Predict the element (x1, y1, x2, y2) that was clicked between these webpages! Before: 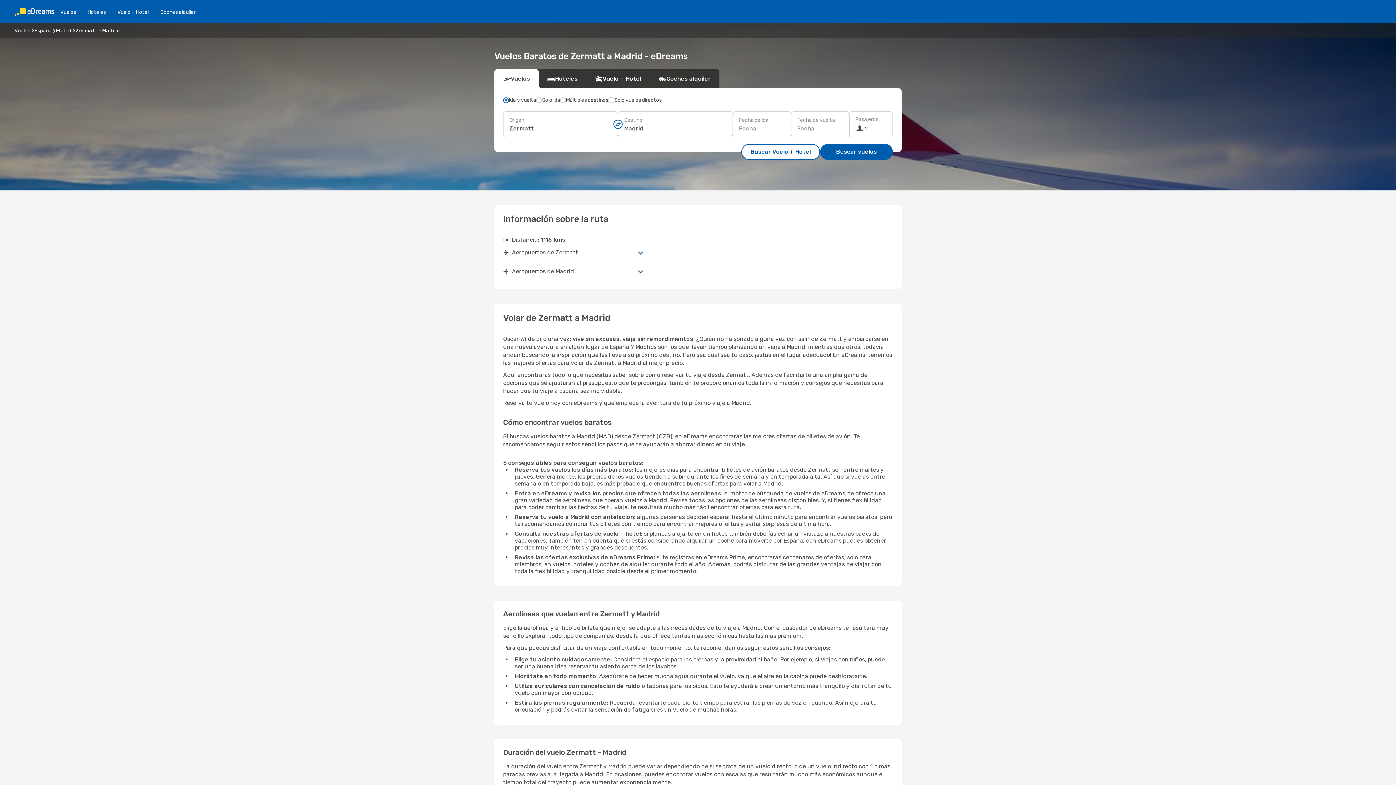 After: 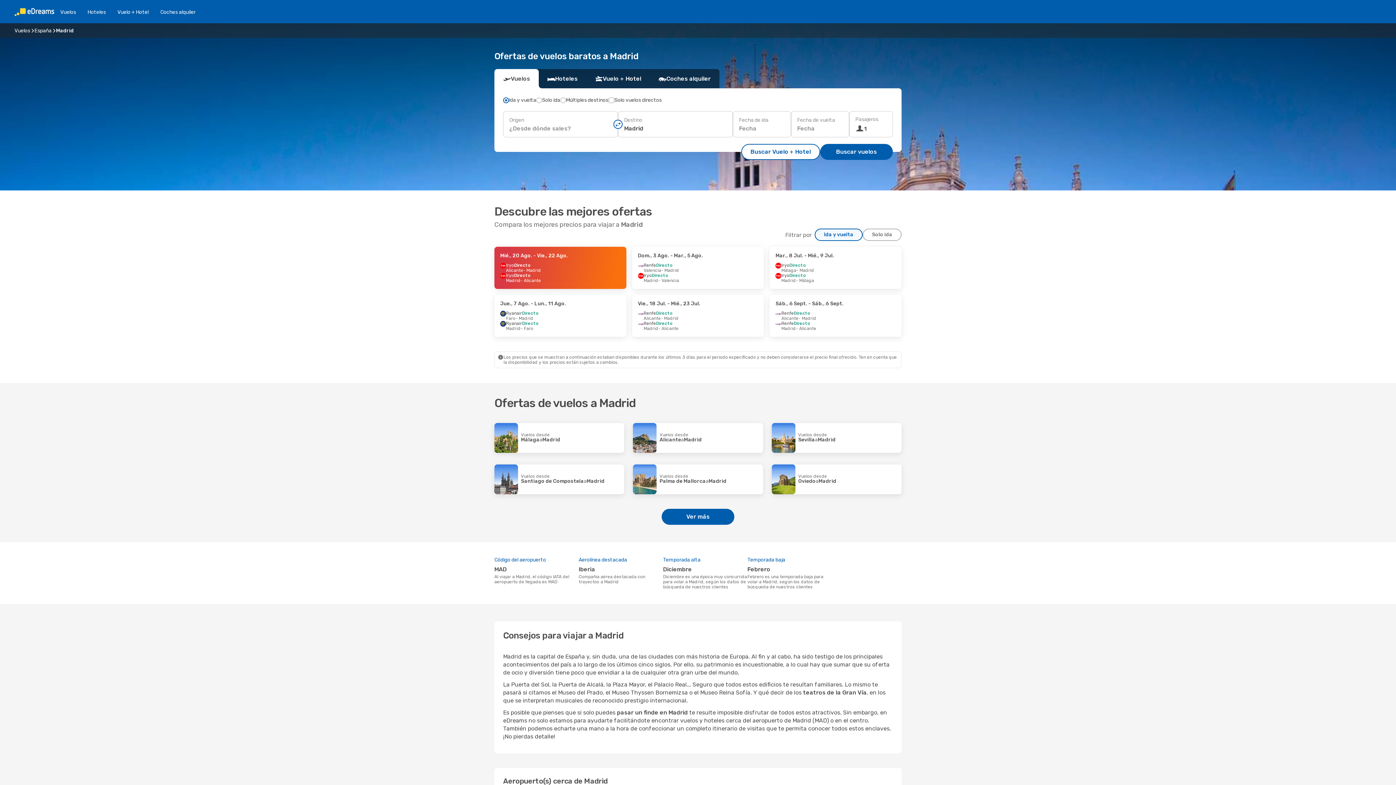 Action: label: Madrid bbox: (56, 27, 71, 33)